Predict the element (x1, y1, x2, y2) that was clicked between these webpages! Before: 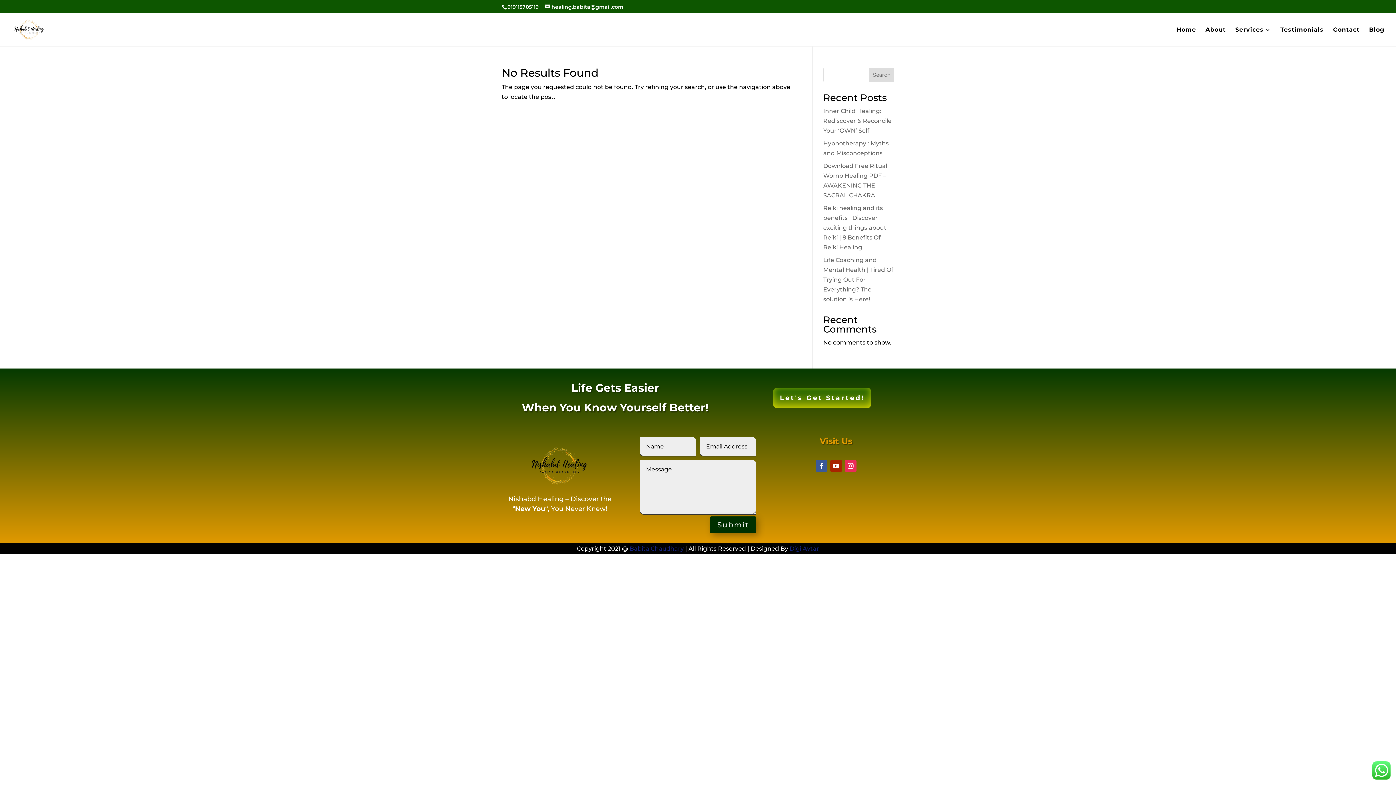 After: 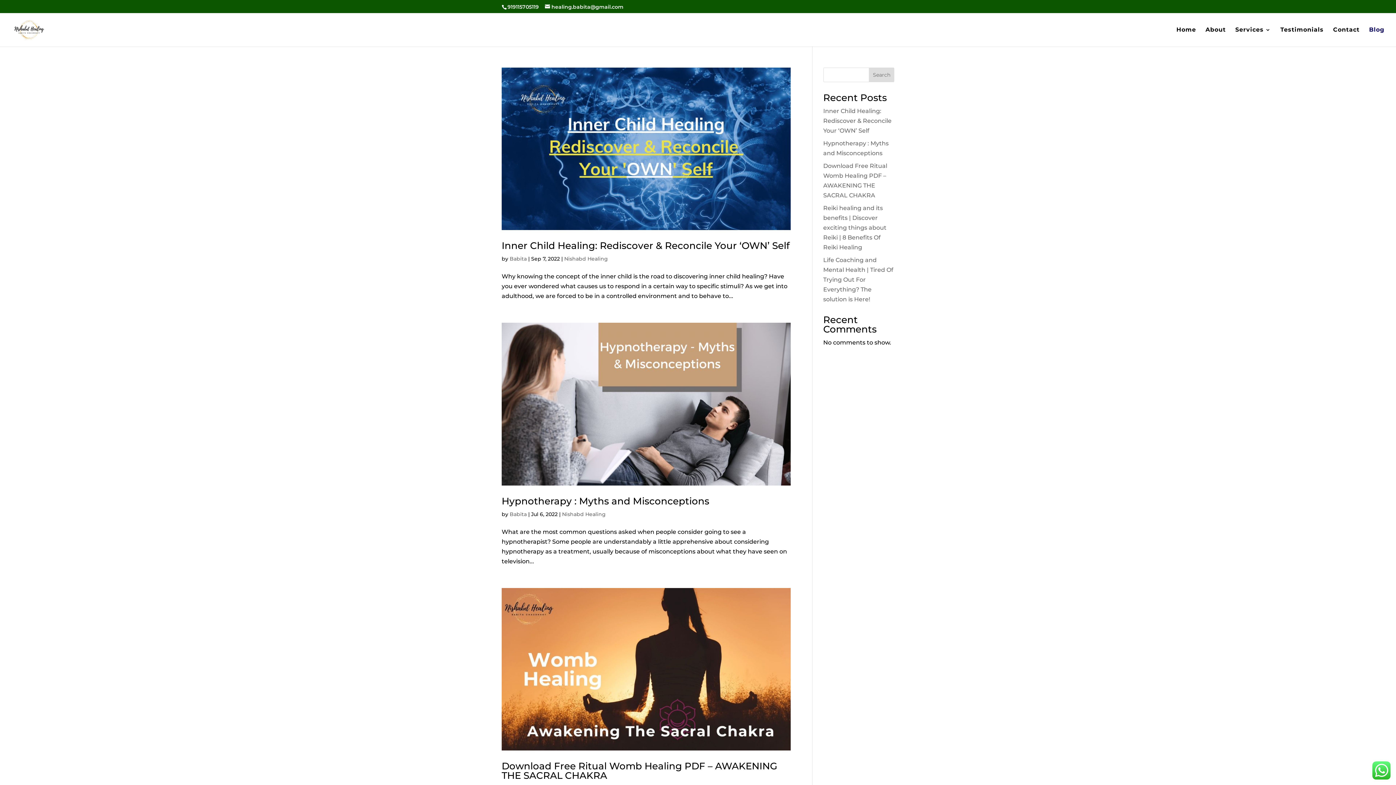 Action: bbox: (1369, 27, 1384, 46) label: Blog